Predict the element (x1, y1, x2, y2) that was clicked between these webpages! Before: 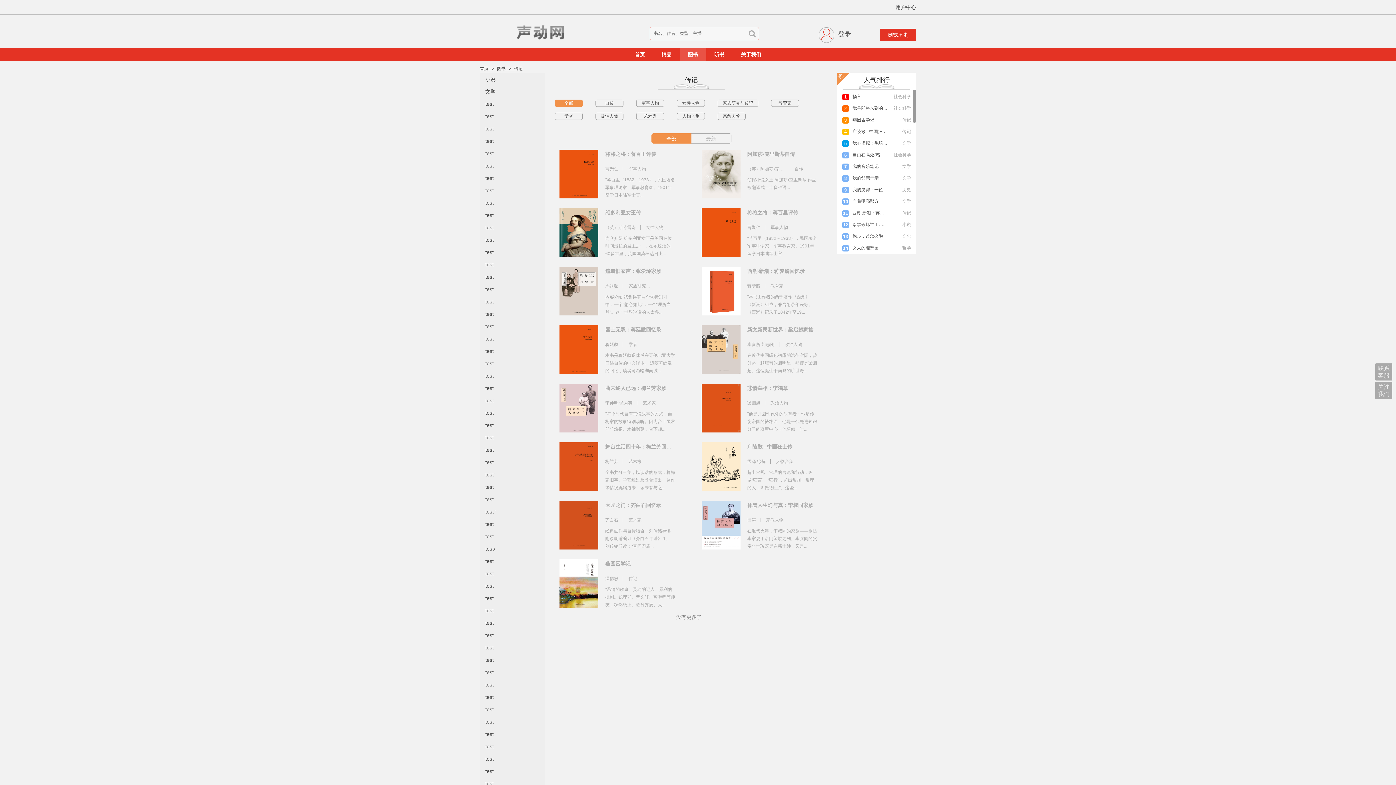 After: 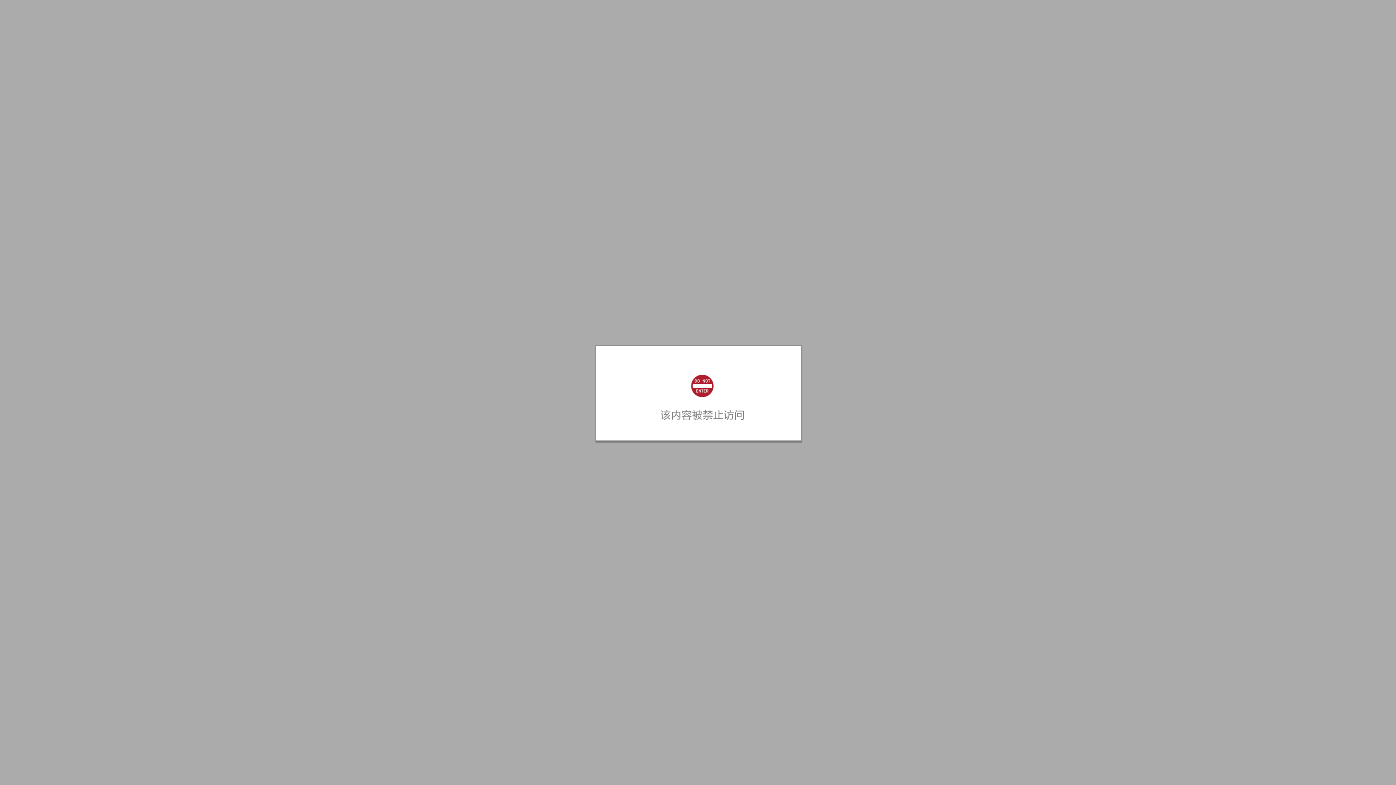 Action: bbox: (605, 325, 661, 334) label: 国士无双：蒋廷黻回忆录